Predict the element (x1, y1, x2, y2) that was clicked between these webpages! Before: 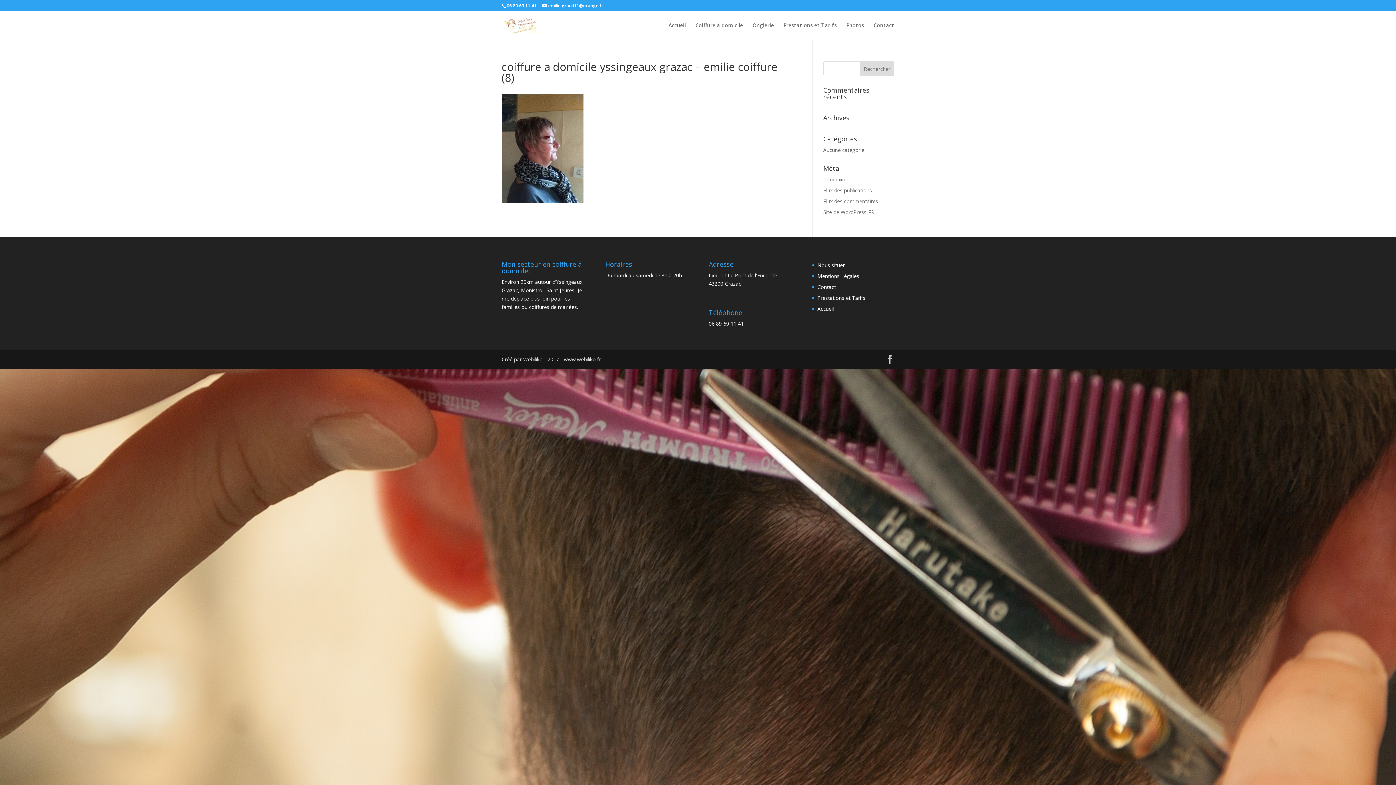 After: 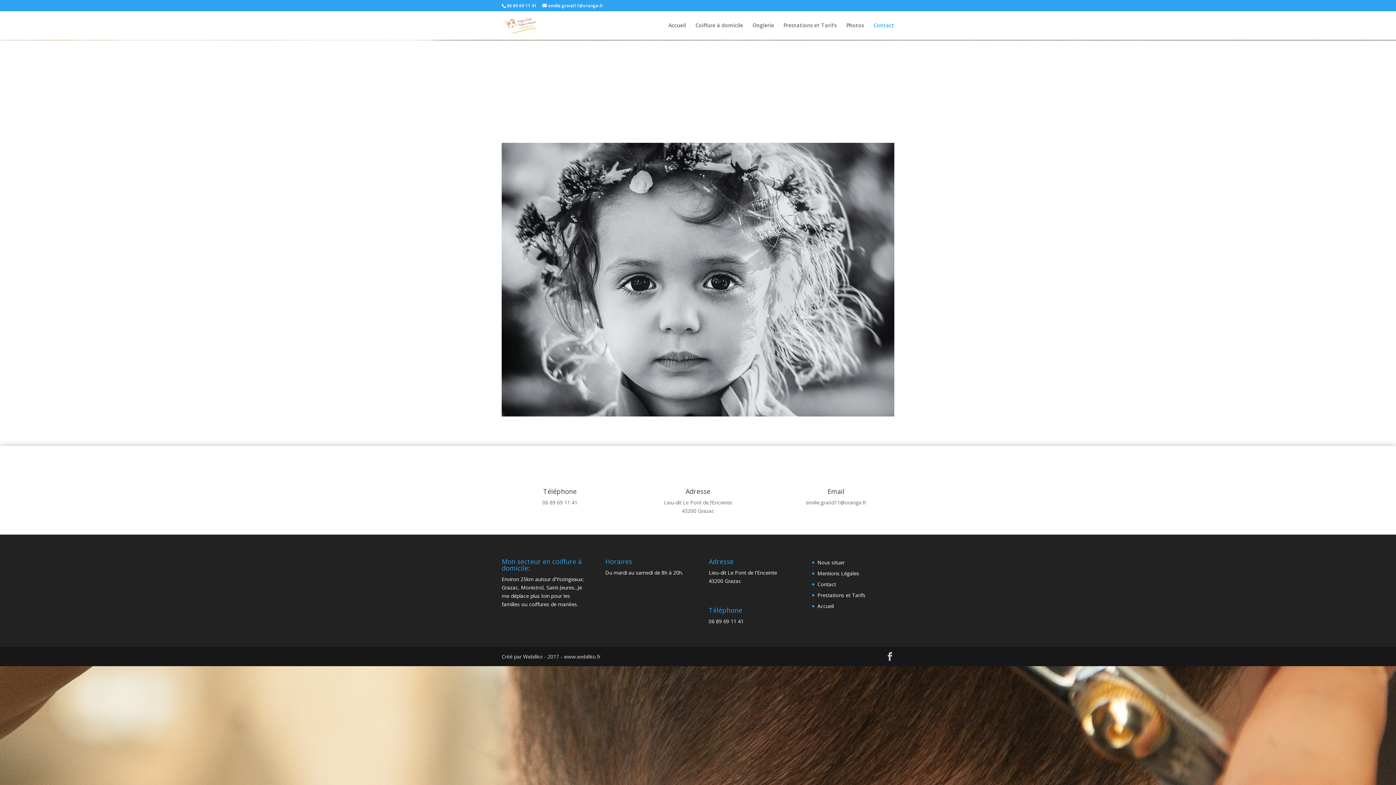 Action: bbox: (873, 22, 894, 40) label: Contact